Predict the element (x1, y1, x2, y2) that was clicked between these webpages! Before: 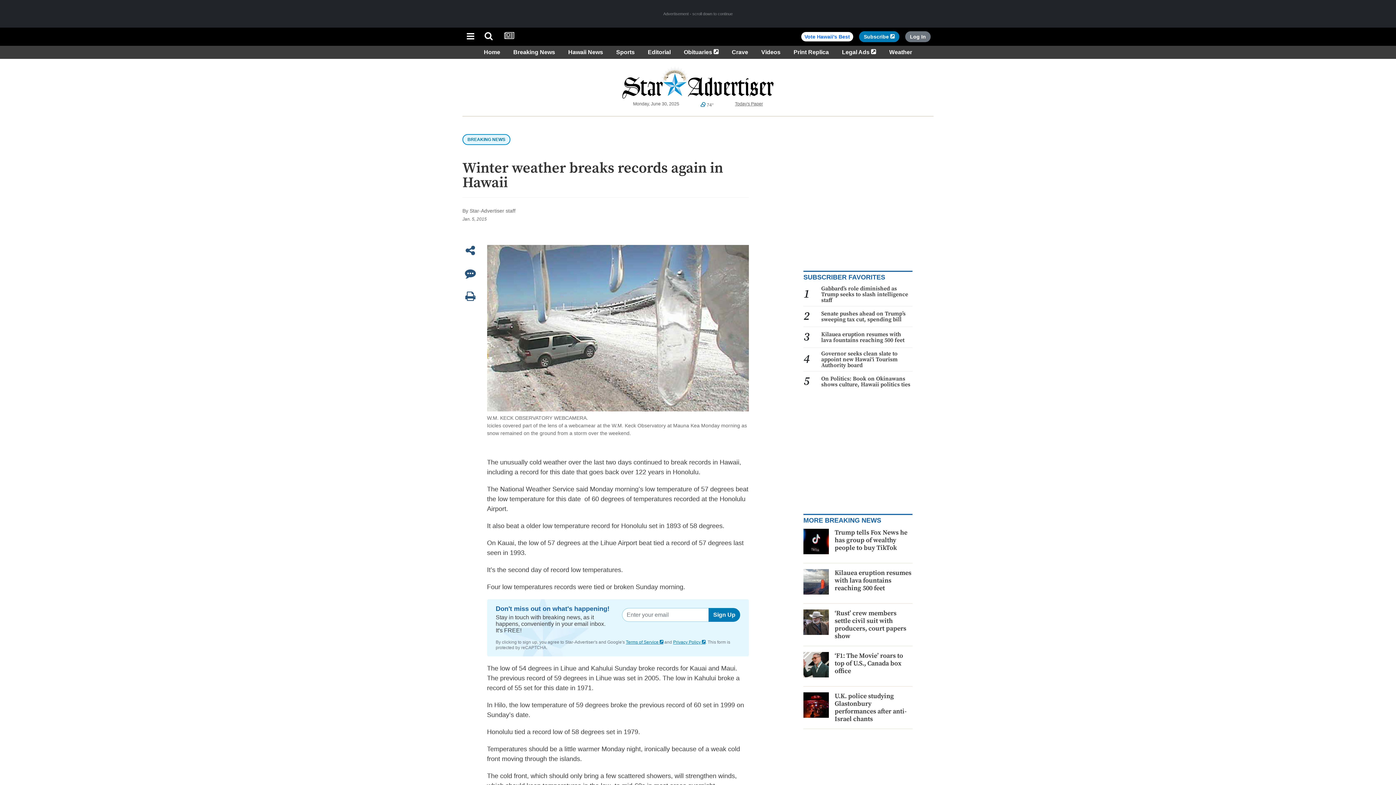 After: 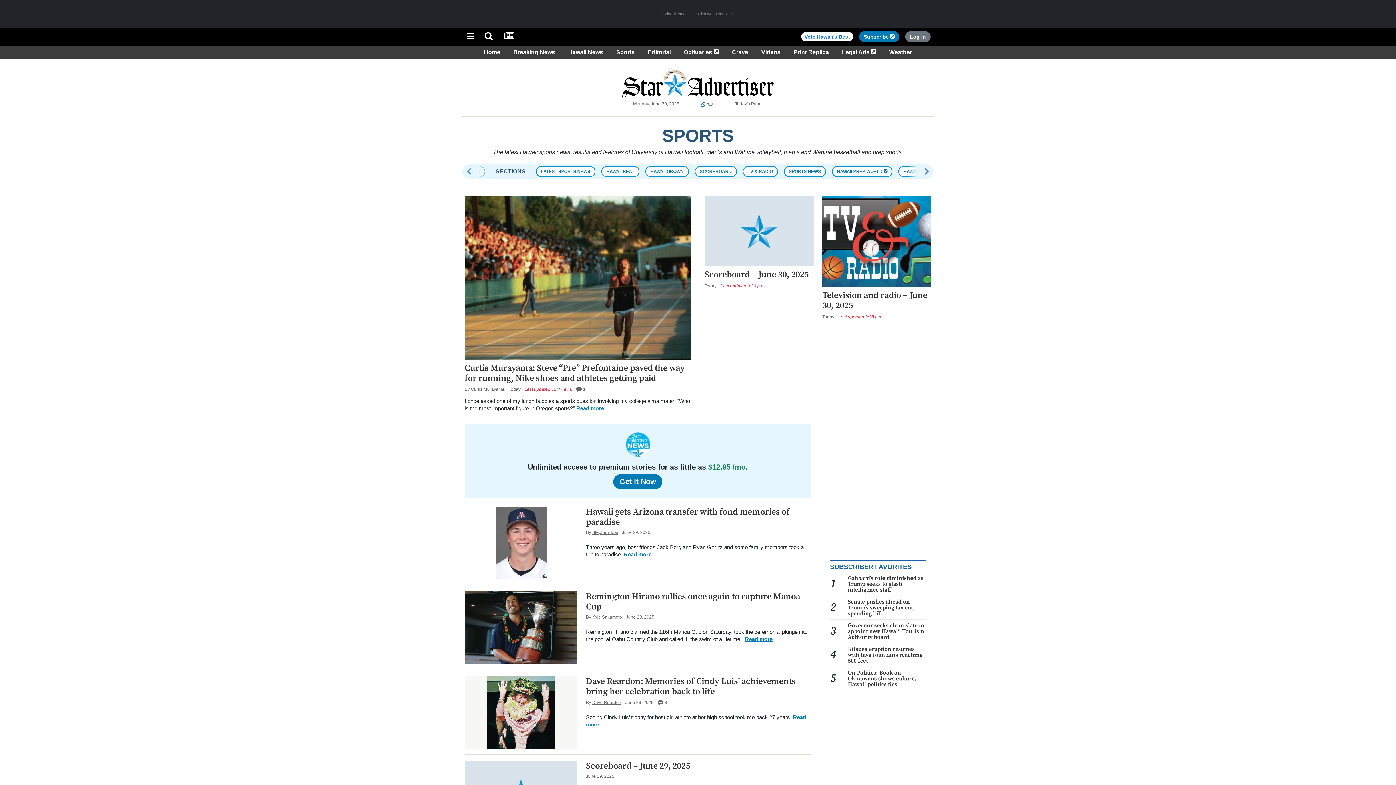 Action: label: Sports bbox: (613, 49, 637, 55)